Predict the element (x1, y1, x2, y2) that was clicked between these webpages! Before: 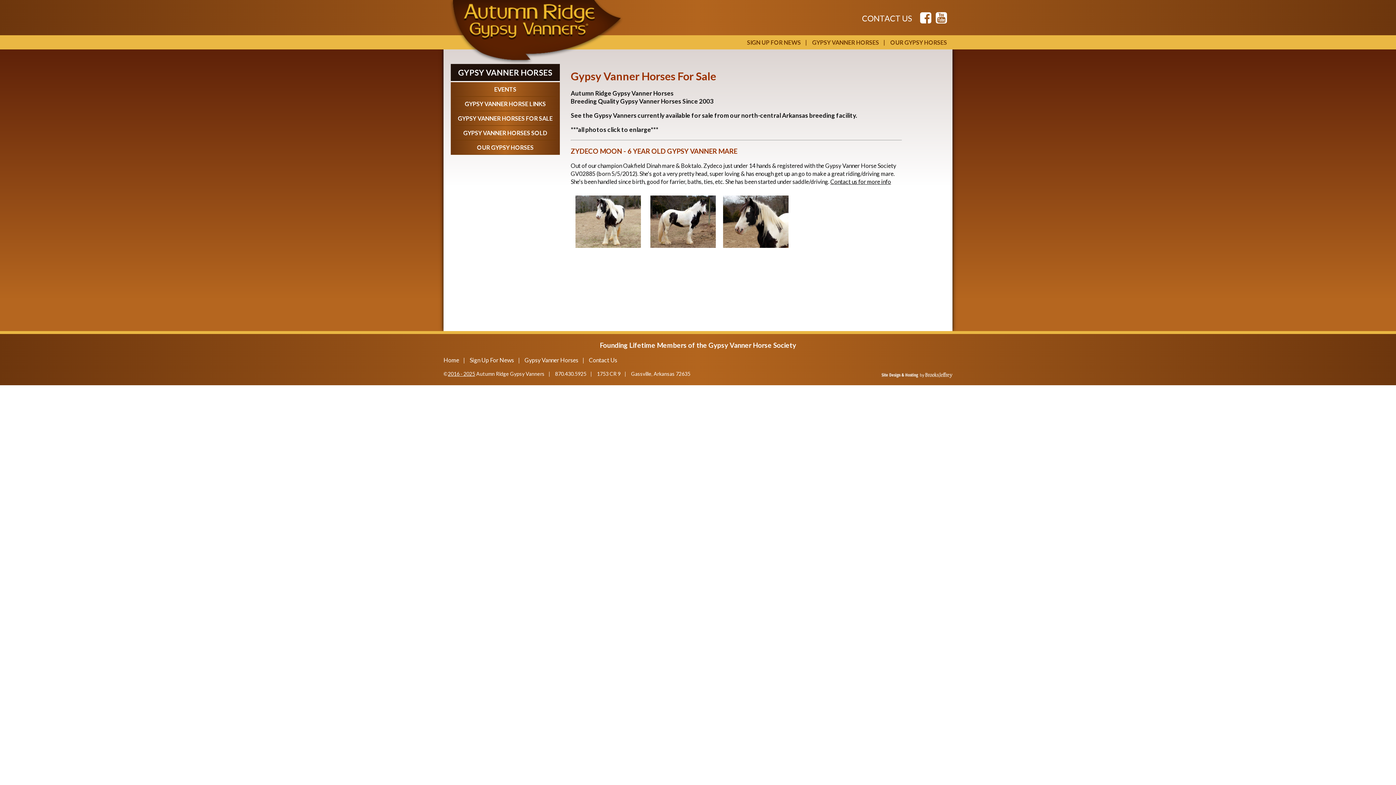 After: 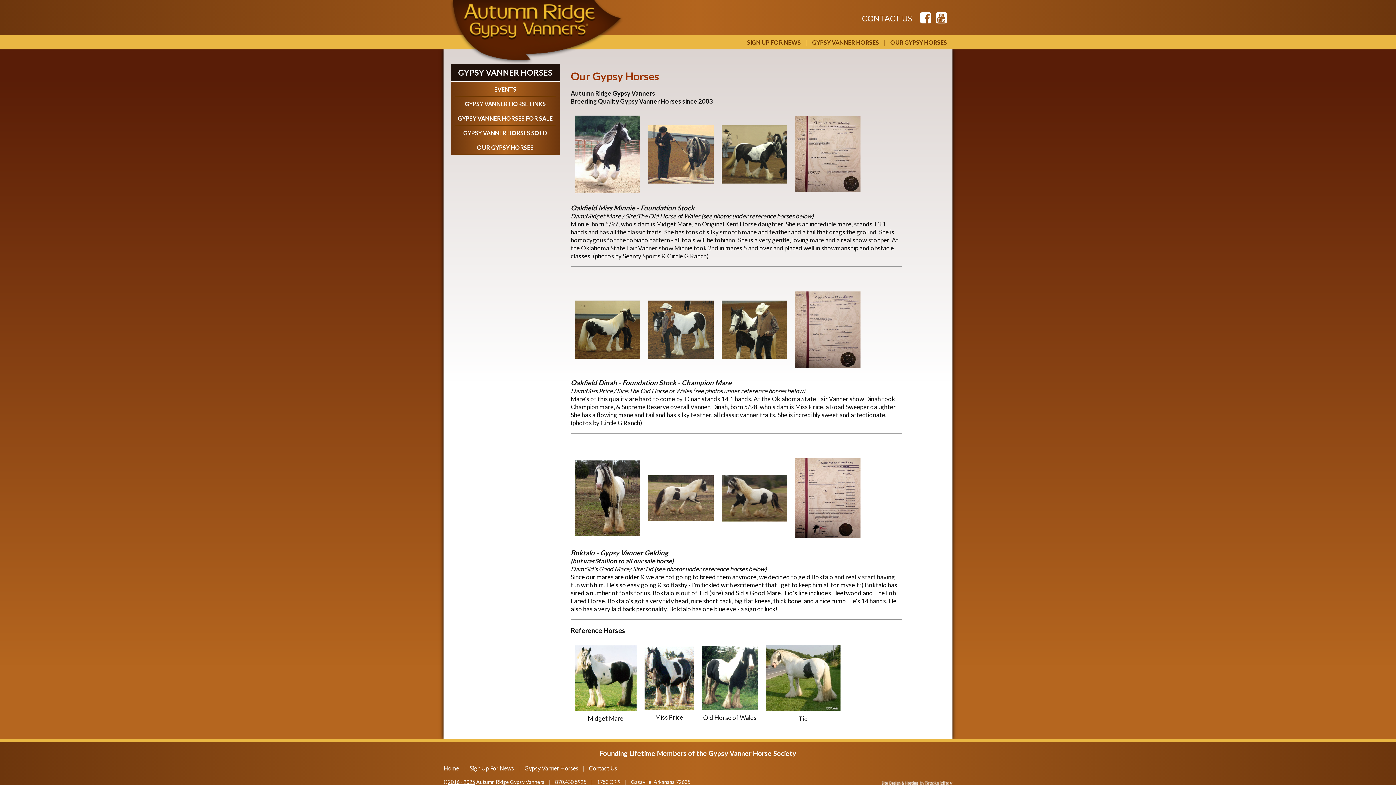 Action: bbox: (890, 38, 947, 45) label: OUR GYPSY HORSES